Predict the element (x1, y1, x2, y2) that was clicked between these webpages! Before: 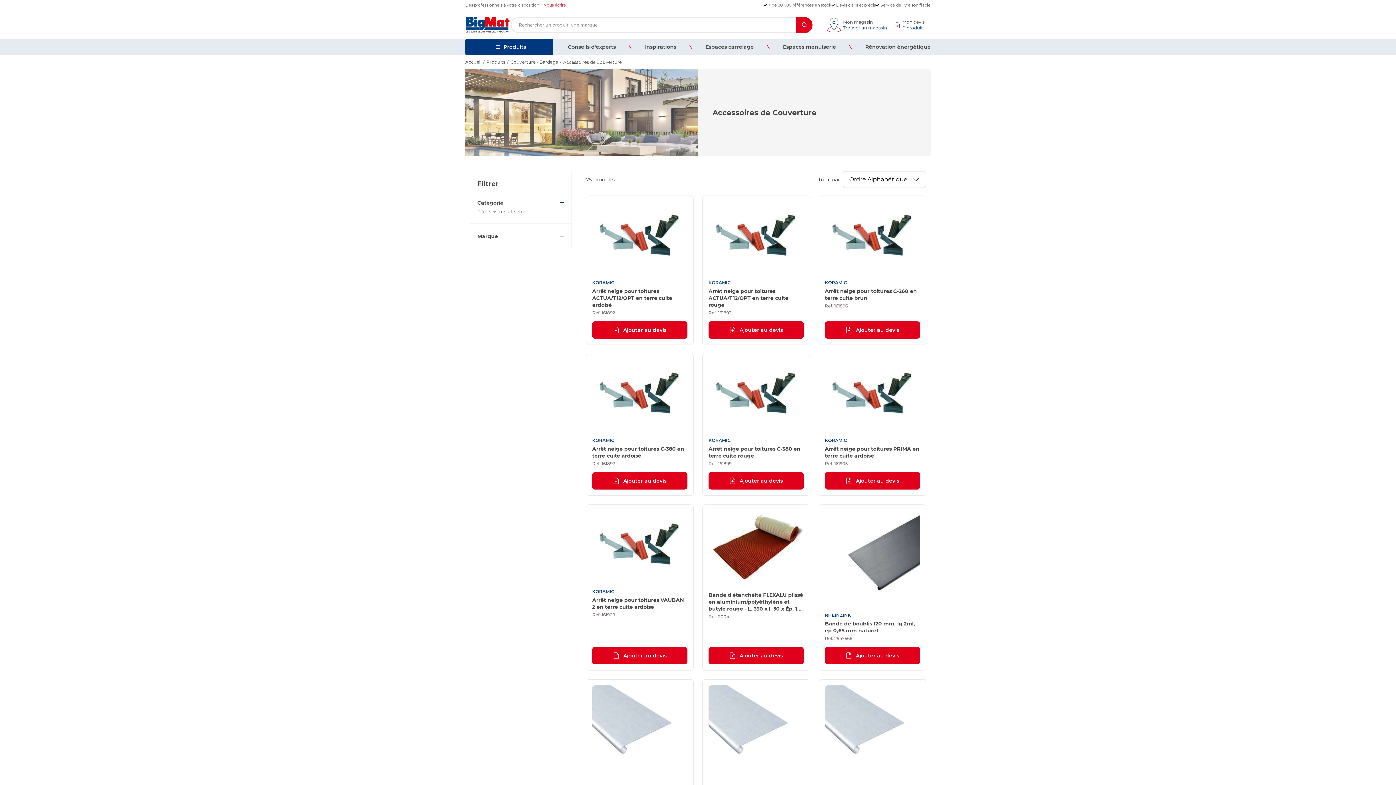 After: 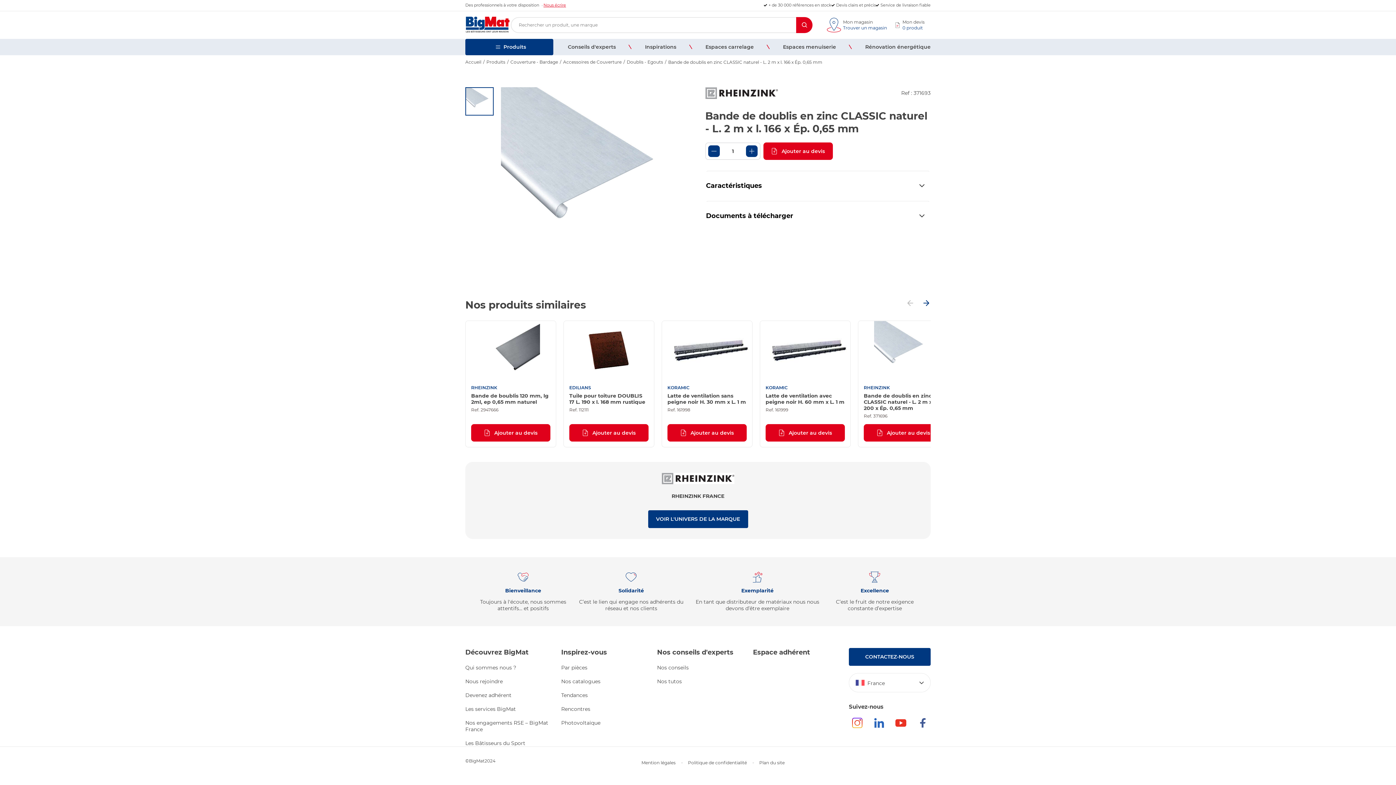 Action: label: RHEINZINK

Bande de doublis en zinc CLASSIC naturel - L. 2 m x l. 166 x Ép. 0,65 mm

Ref. 371693

Ajouter au devis bbox: (586, 680, 693, 852)